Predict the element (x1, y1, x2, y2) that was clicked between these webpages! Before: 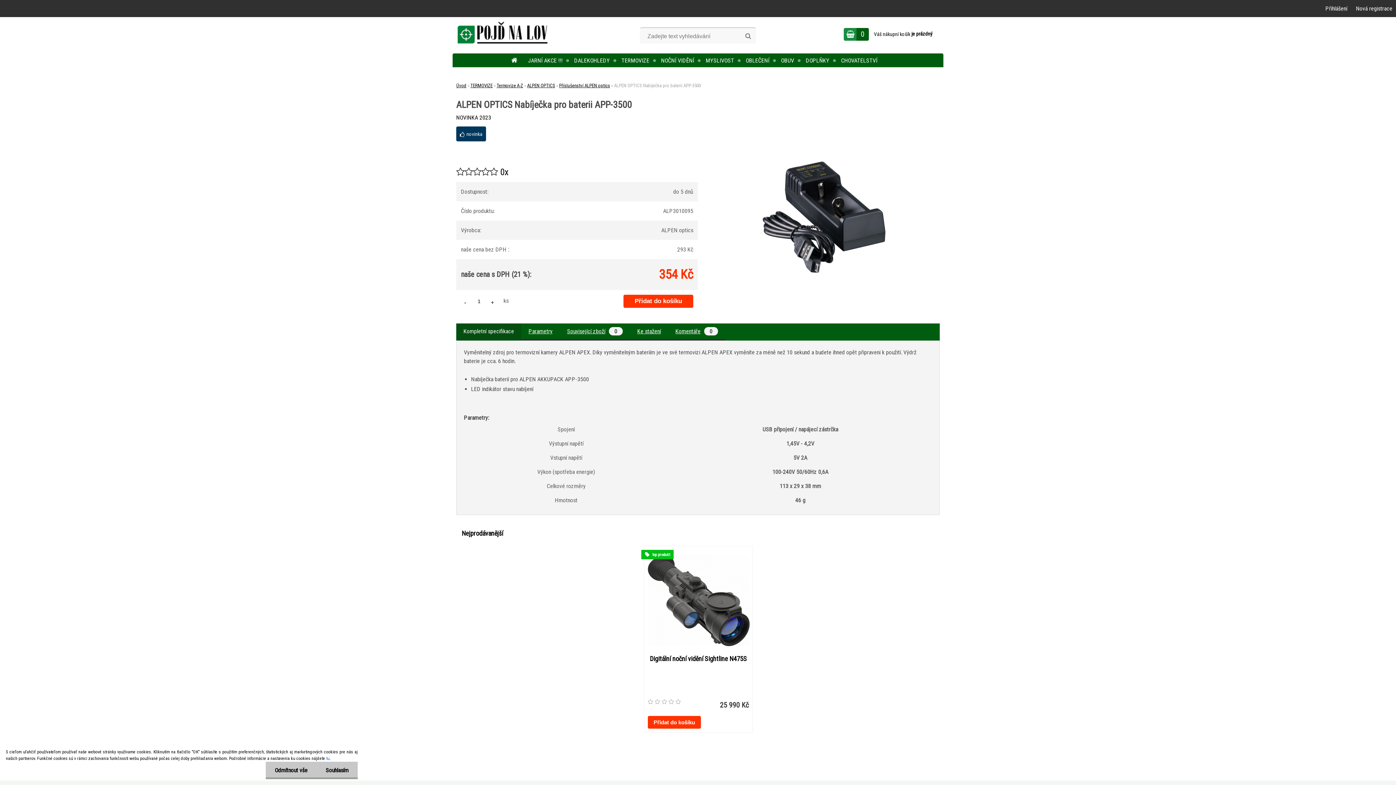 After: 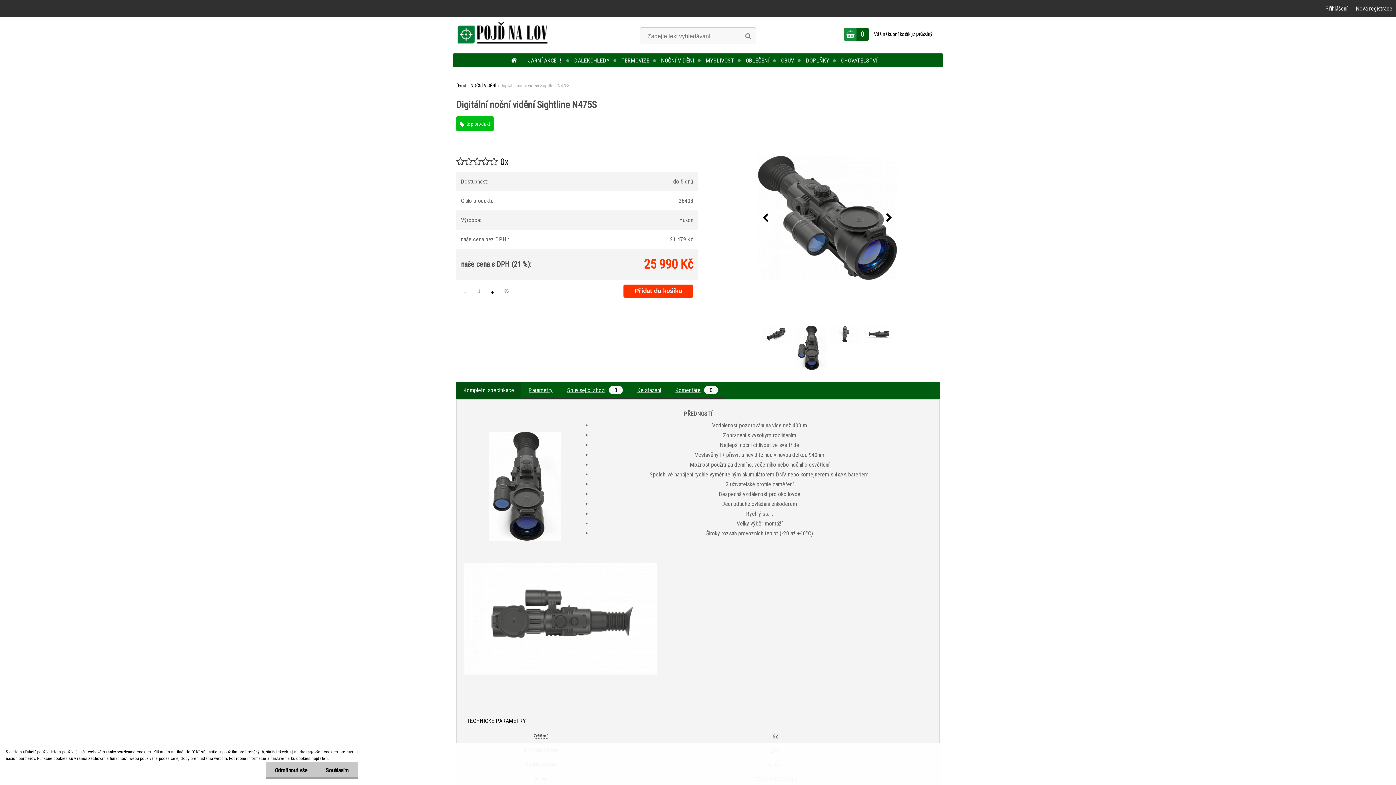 Action: bbox: (648, 655, 749, 662) label: Digitální noční vidění Sightline N475S